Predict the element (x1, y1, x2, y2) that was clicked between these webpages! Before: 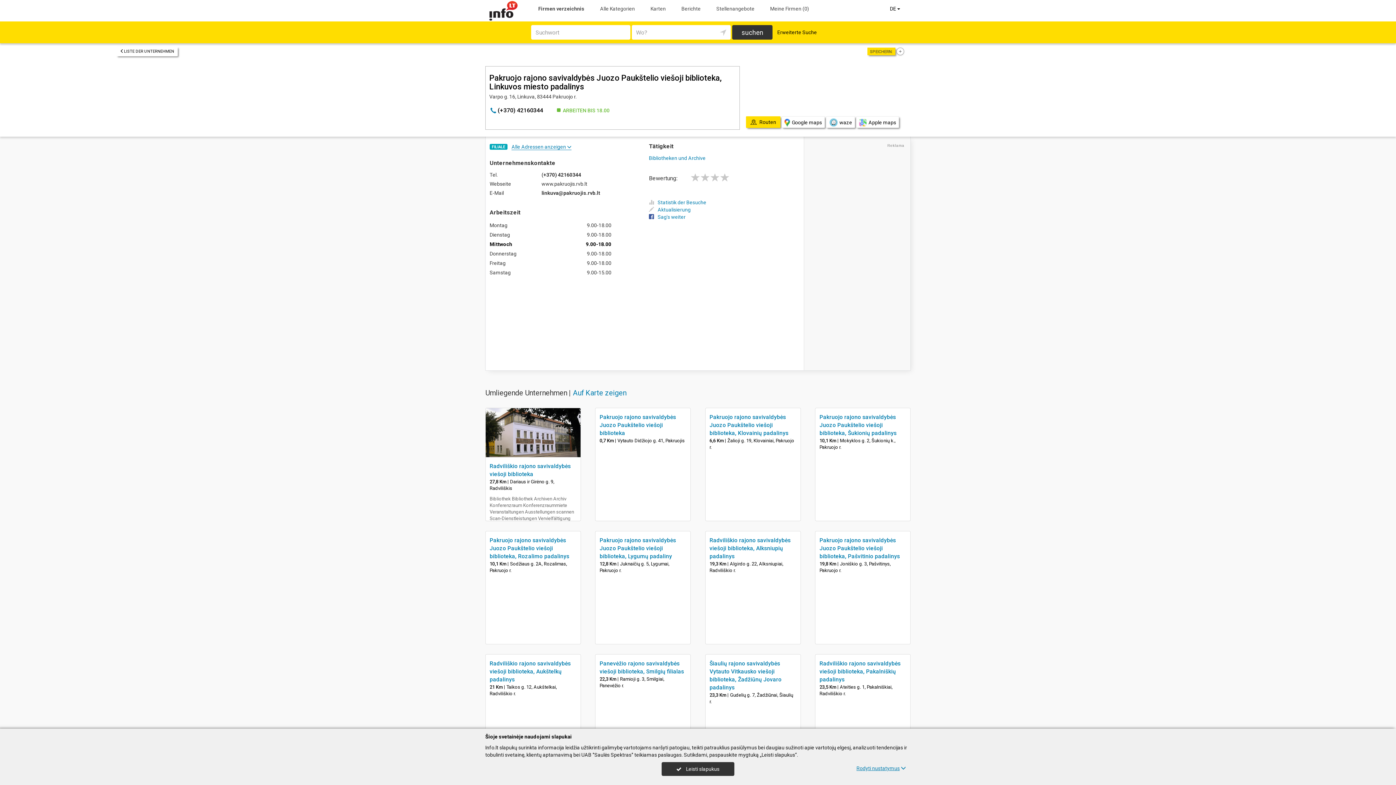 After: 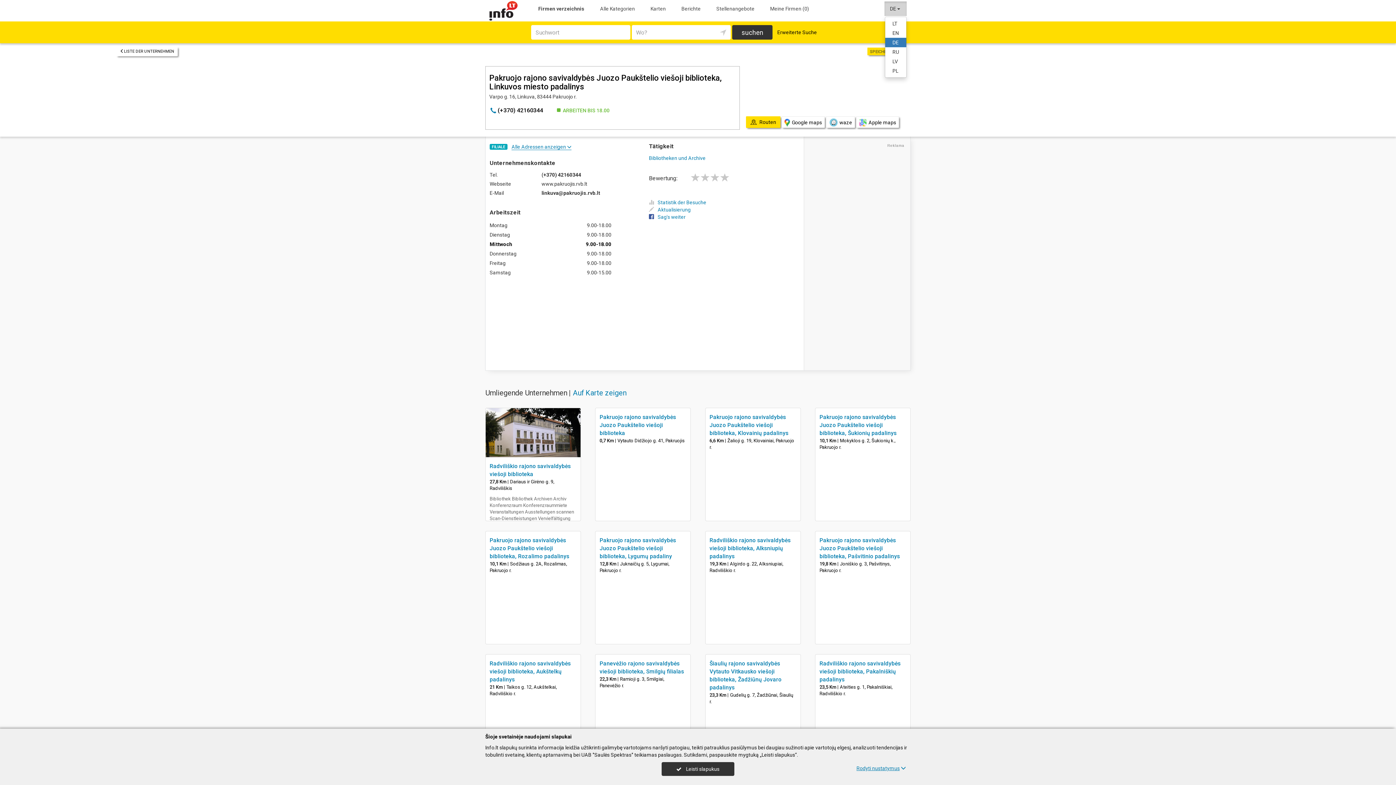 Action: bbox: (884, 1, 906, 16) label: DE  